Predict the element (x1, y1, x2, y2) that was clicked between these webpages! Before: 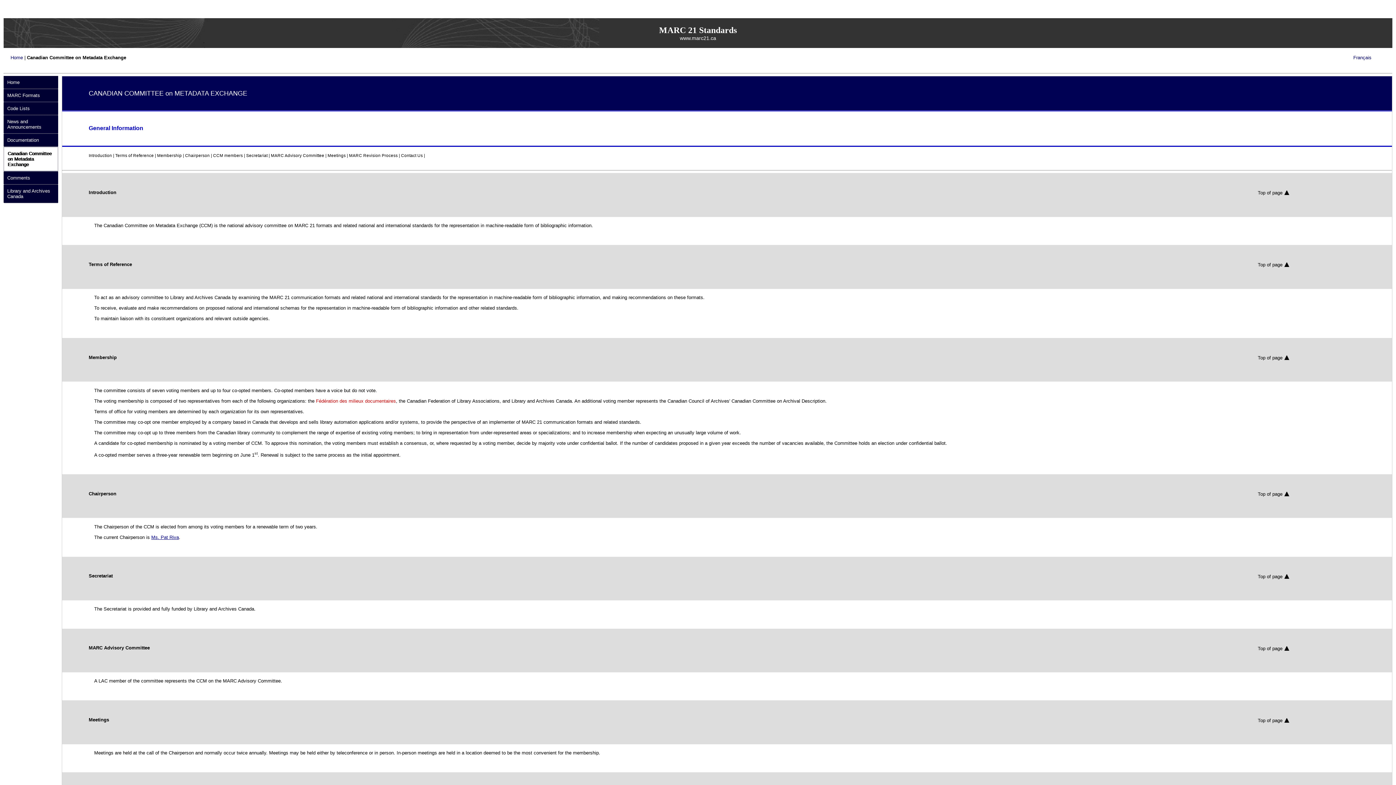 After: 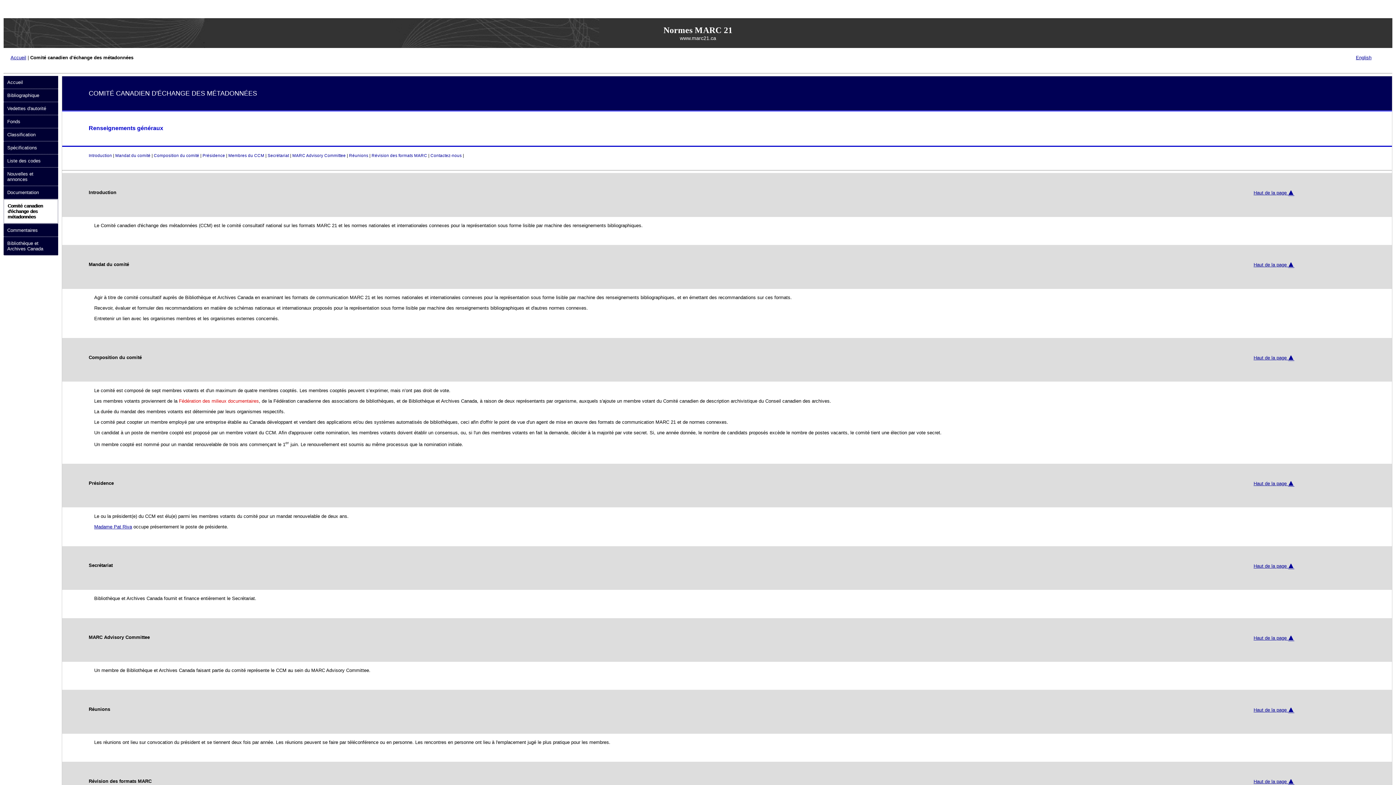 Action: bbox: (1353, 54, 1371, 60) label: Français